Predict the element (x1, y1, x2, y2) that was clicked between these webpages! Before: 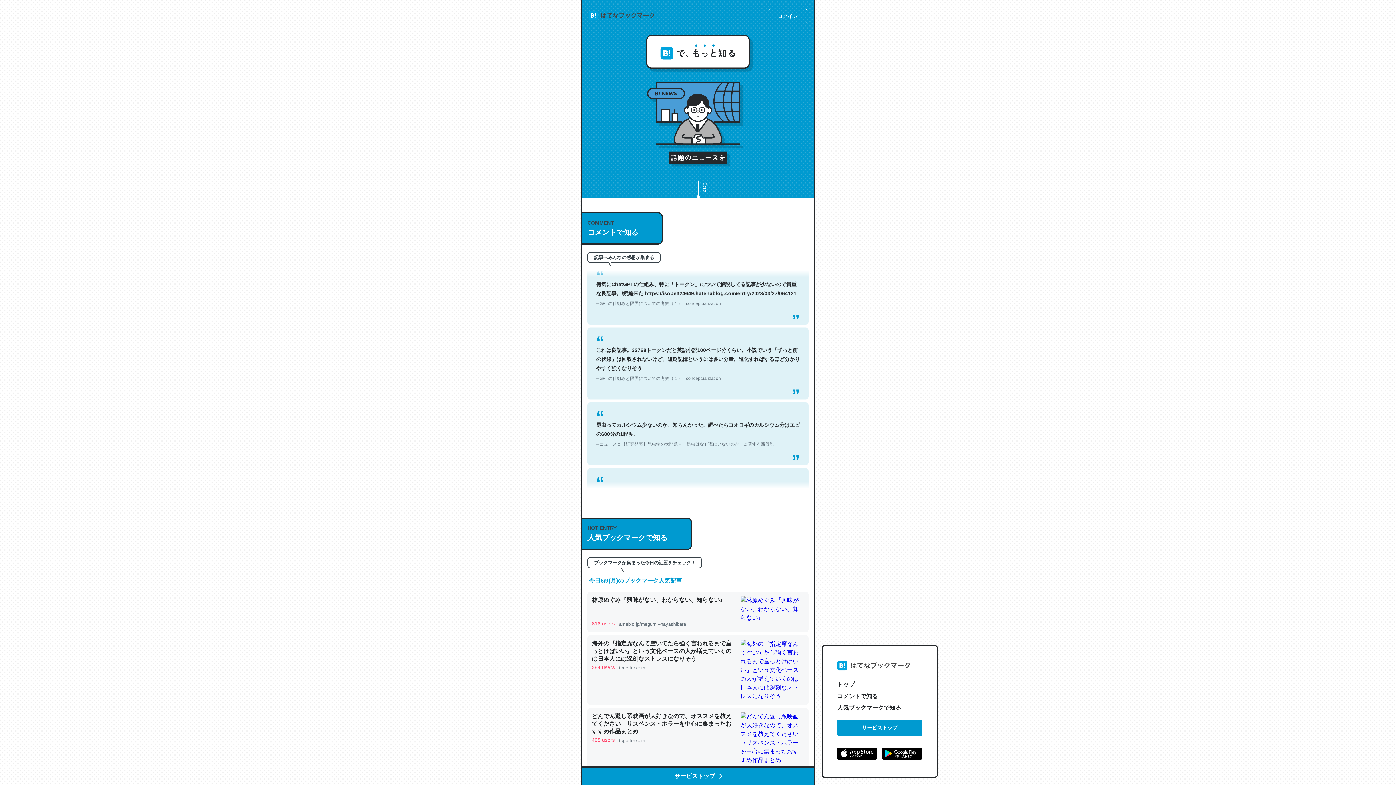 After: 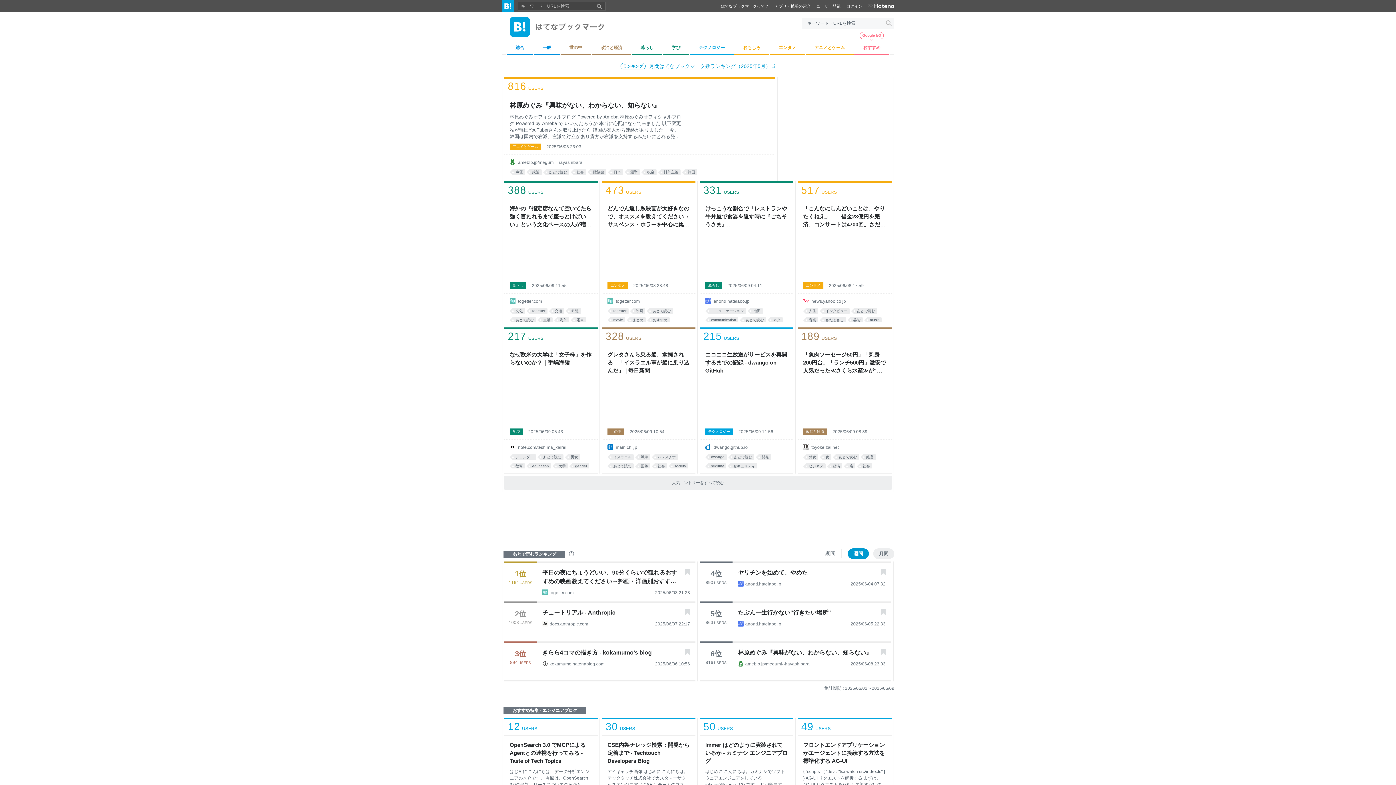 Action: bbox: (589, 9, 654, 22)